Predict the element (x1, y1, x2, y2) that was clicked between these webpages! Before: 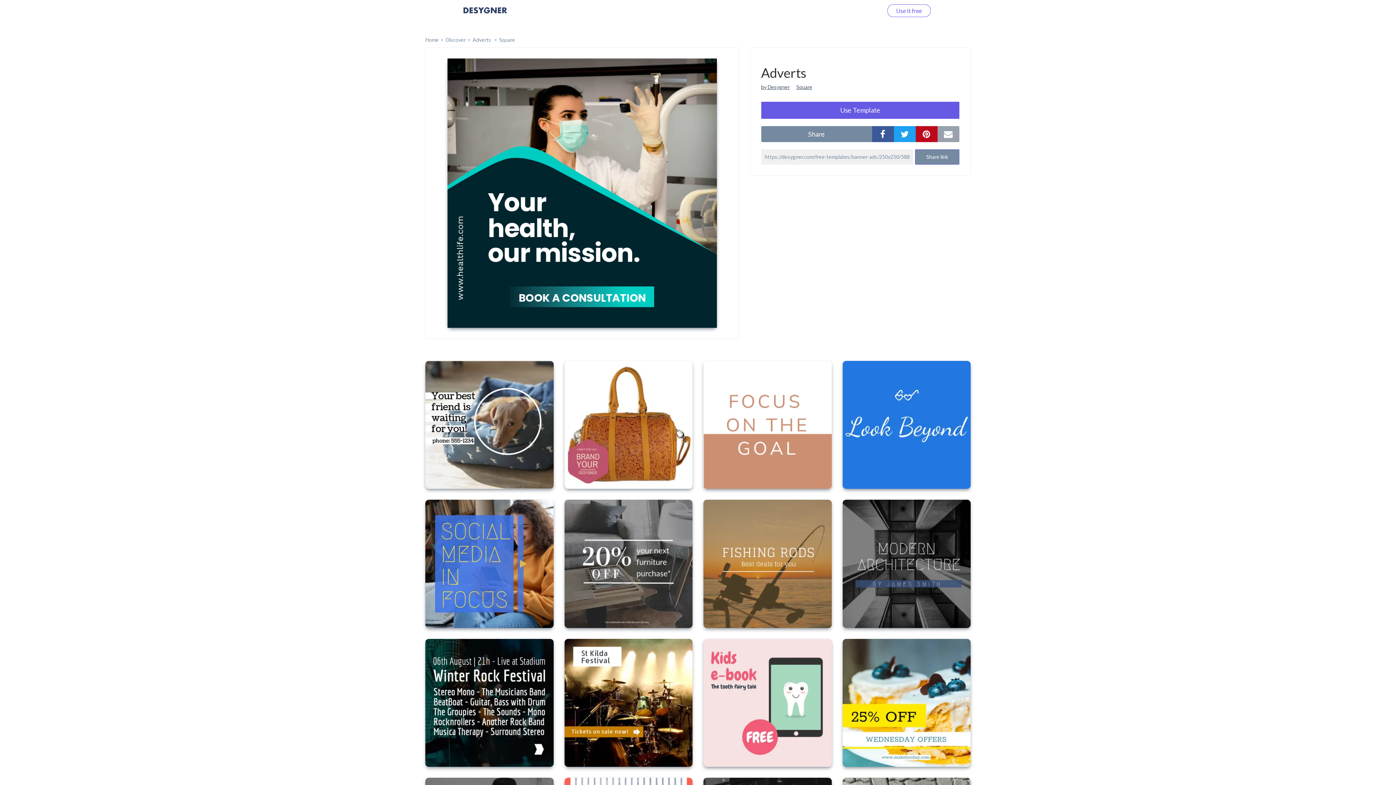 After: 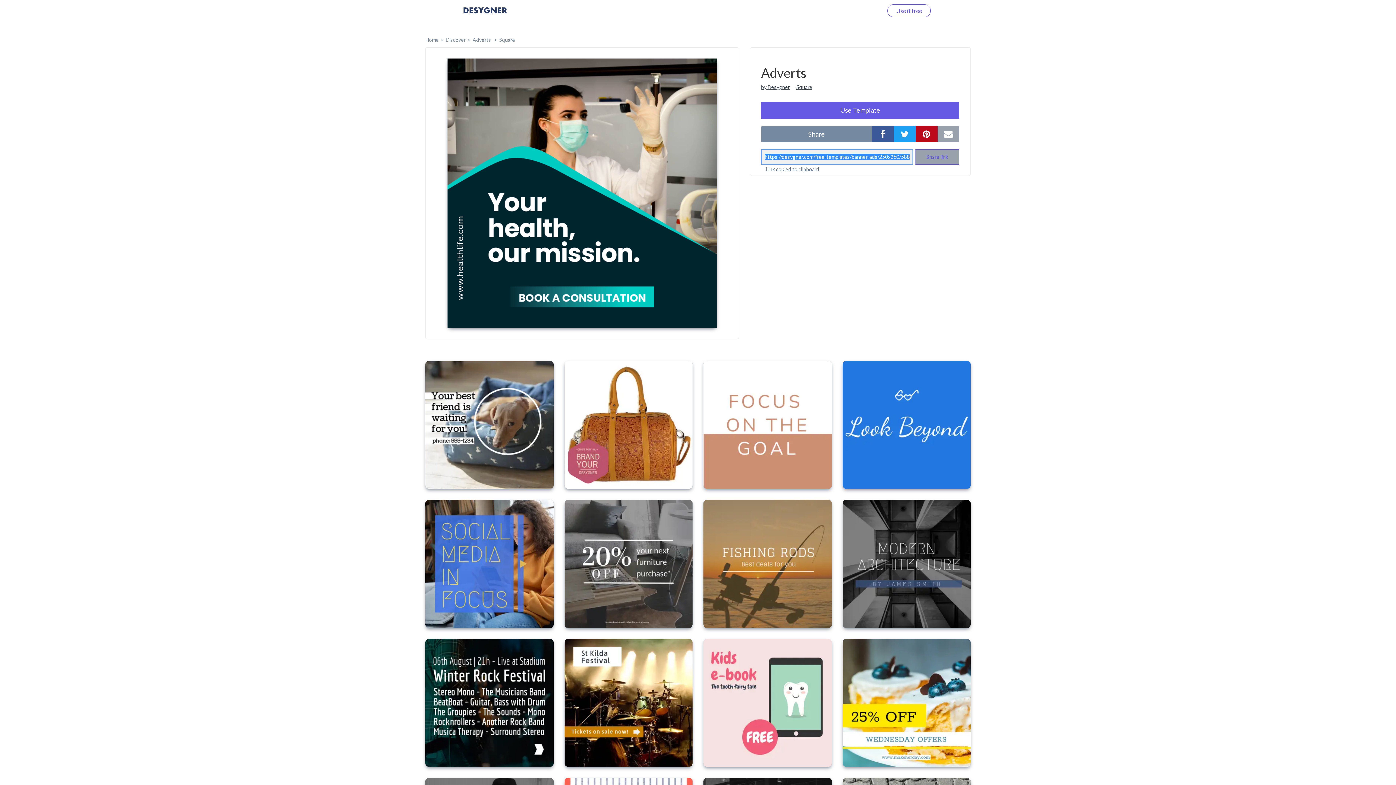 Action: bbox: (915, 149, 959, 164) label: Share link